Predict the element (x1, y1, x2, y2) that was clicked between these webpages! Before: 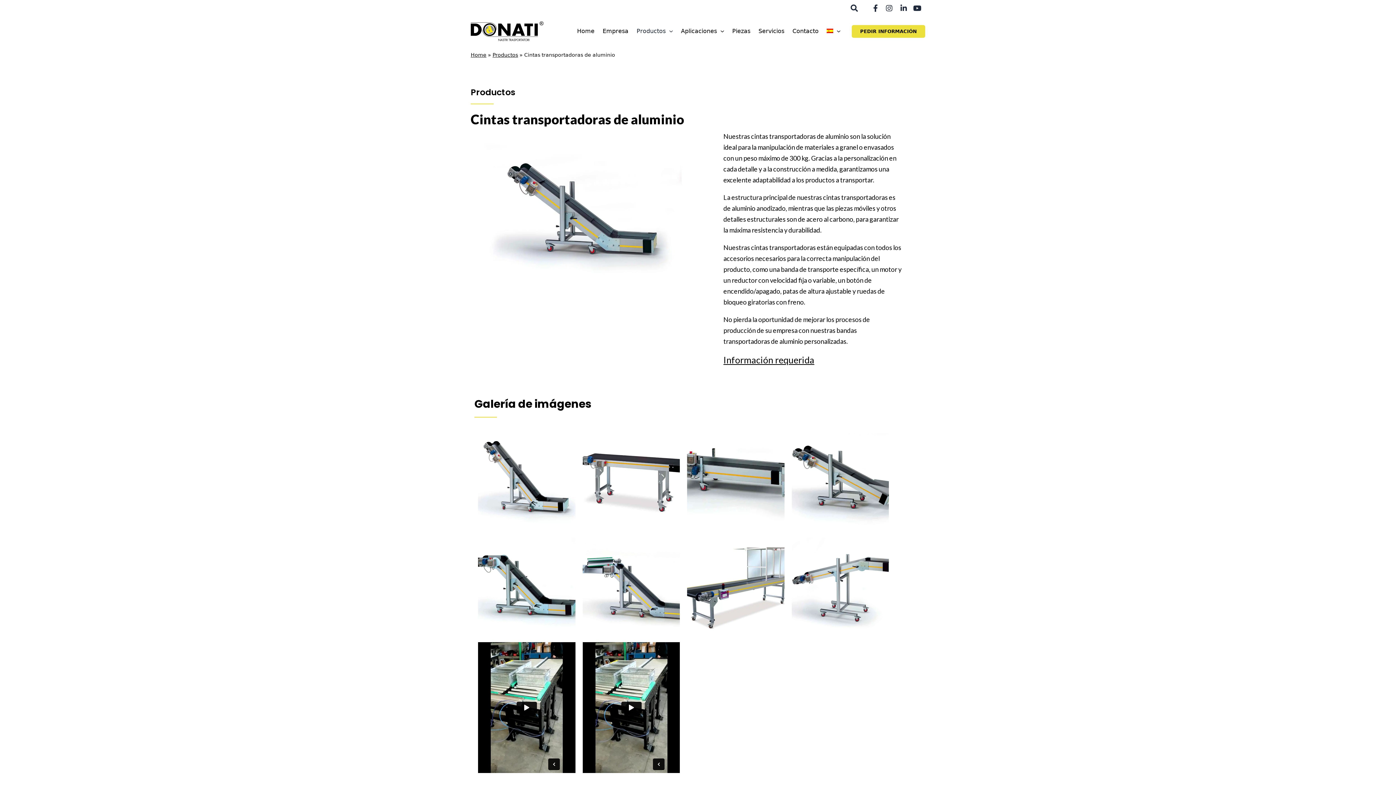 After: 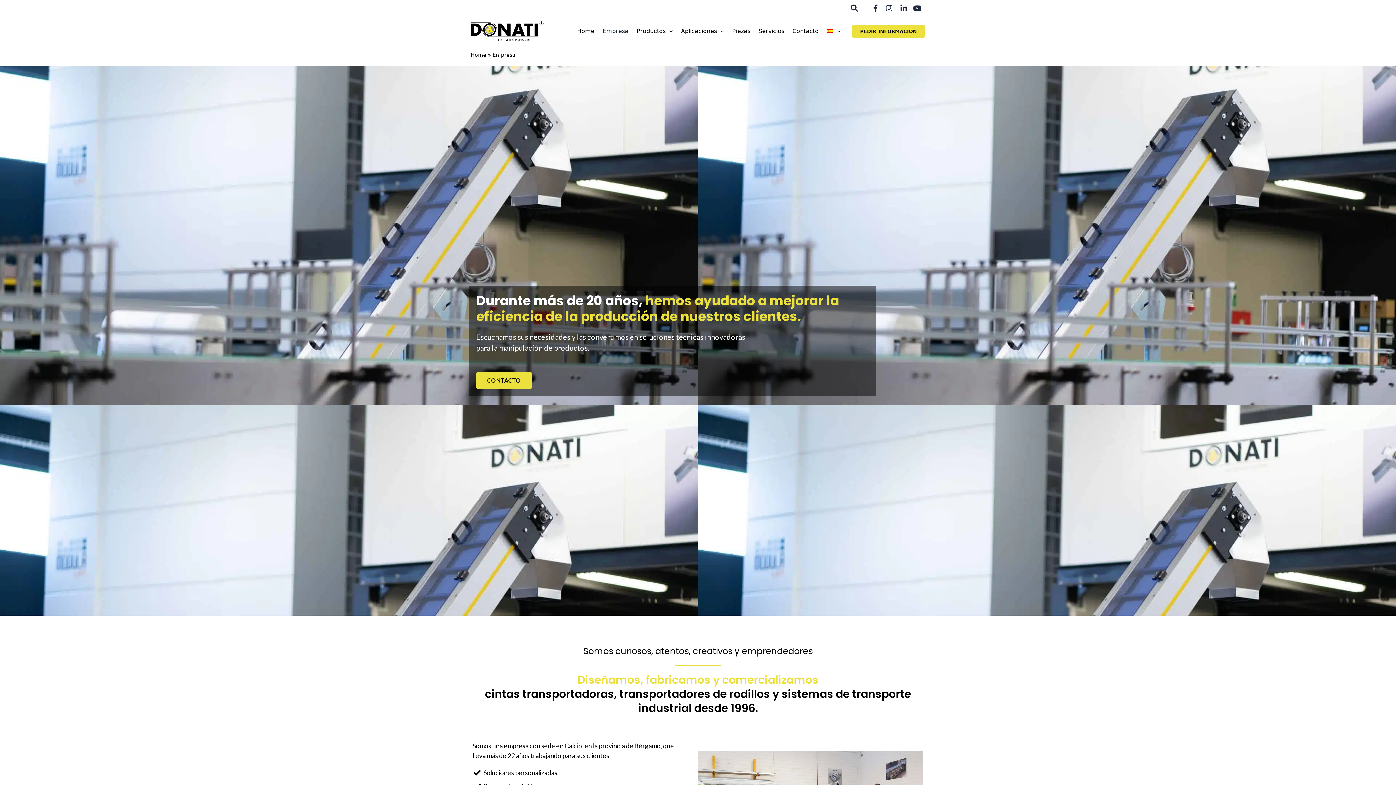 Action: bbox: (598, 14, 632, 47) label: Empresa